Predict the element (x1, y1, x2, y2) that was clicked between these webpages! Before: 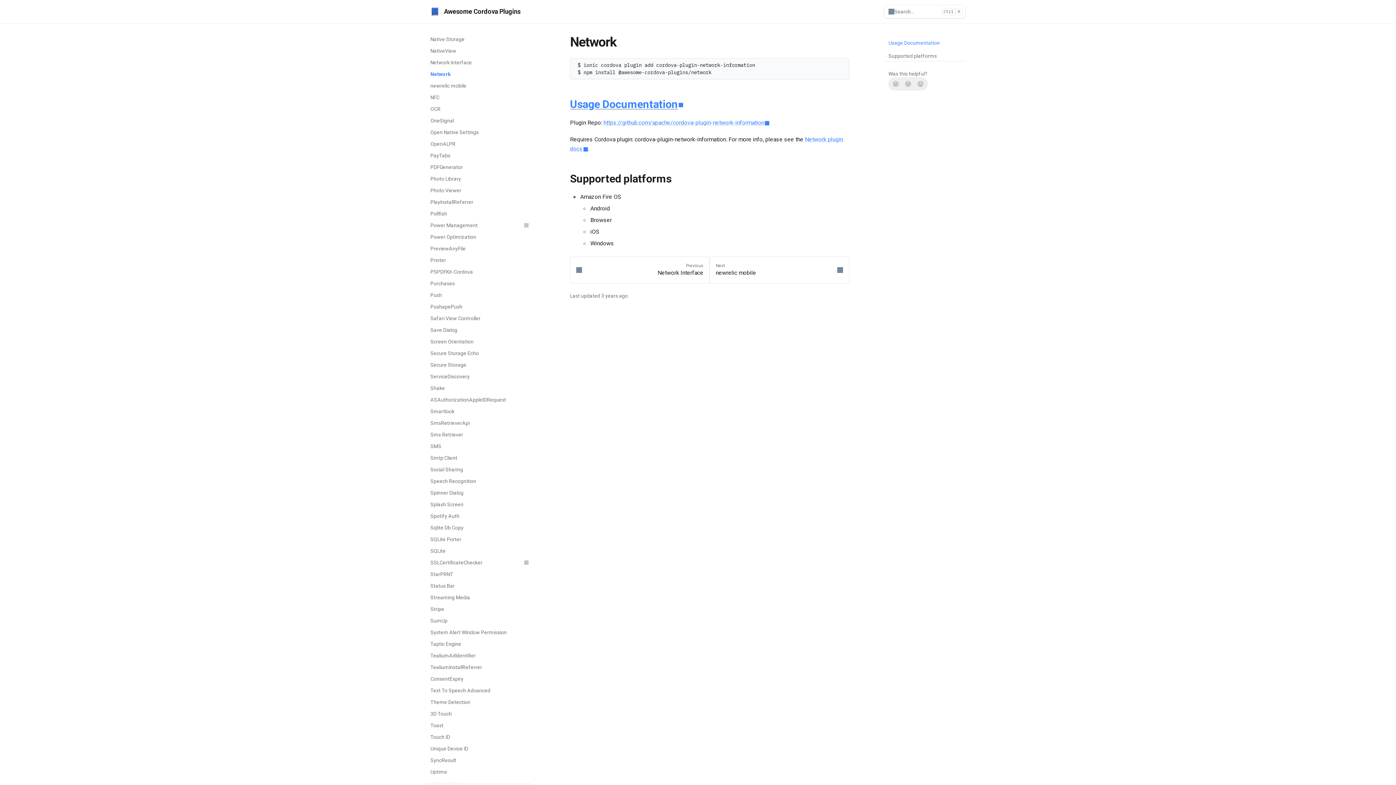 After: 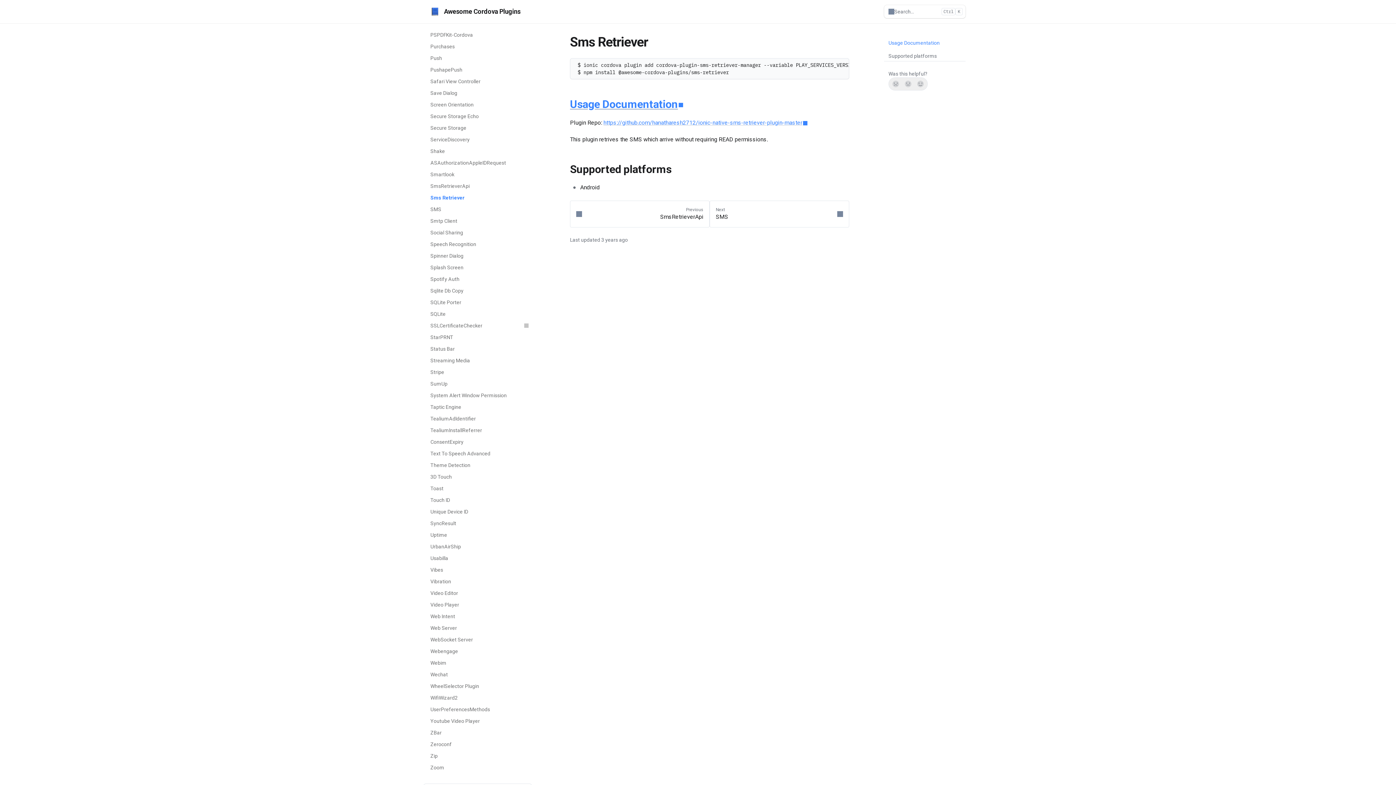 Action: bbox: (426, 429, 532, 440) label: Sms Retriever